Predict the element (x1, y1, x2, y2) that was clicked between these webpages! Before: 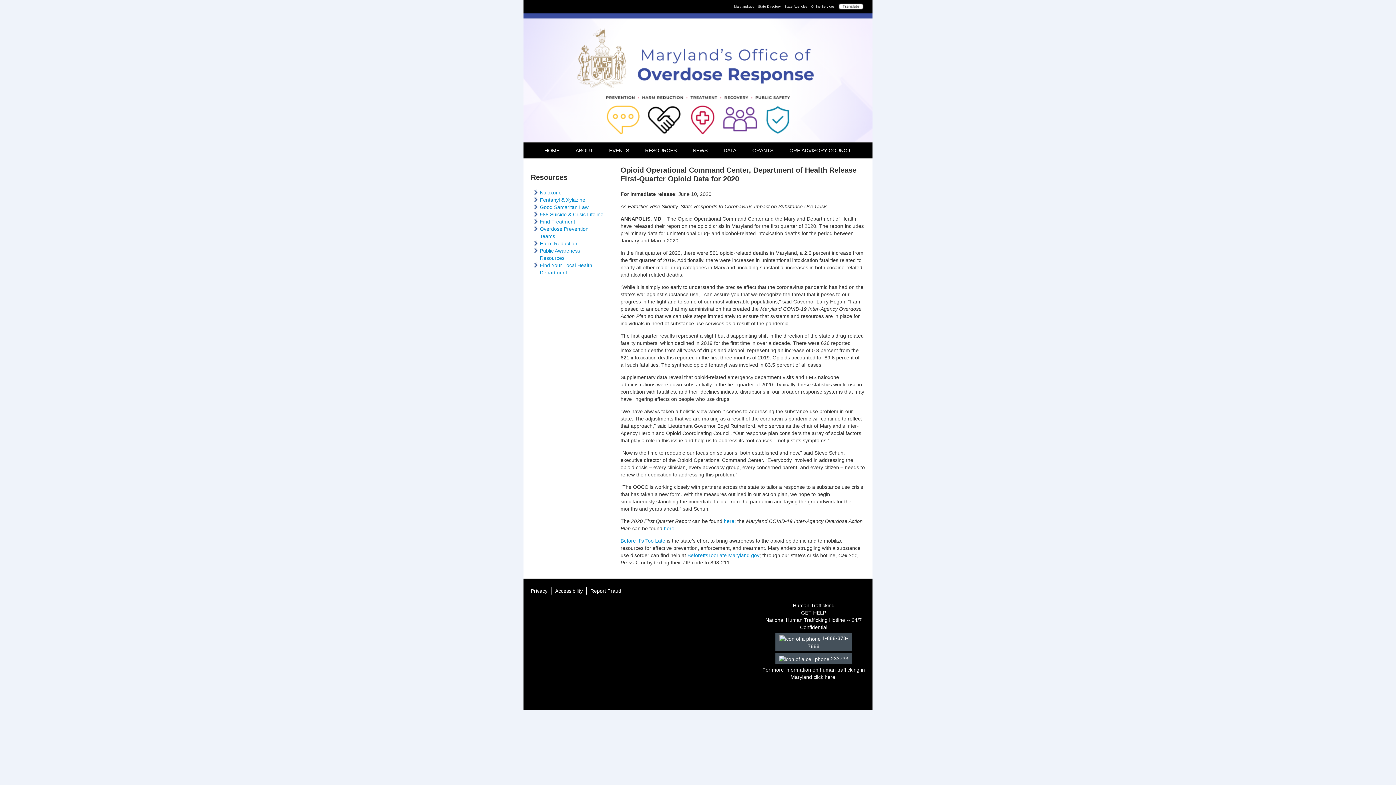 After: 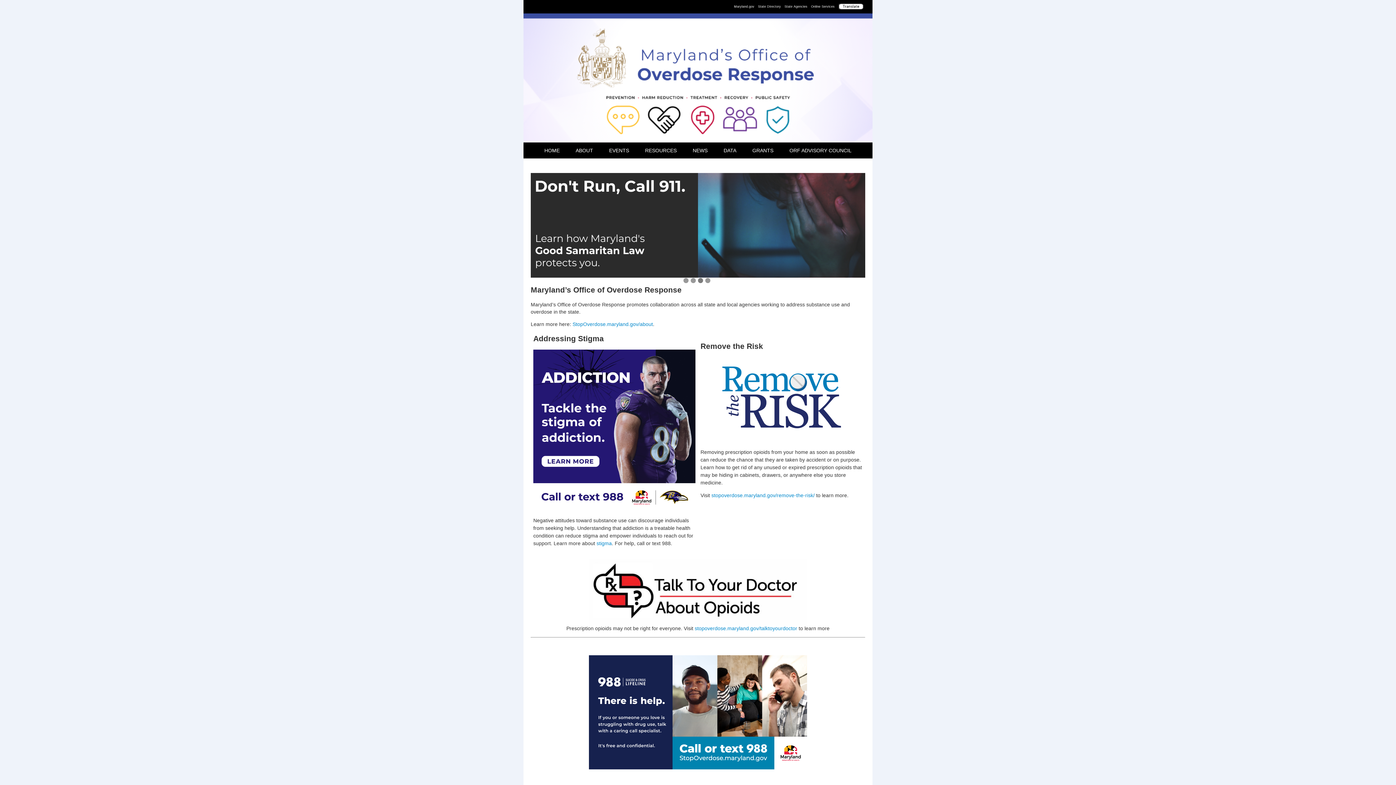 Action: label: BeforeItsTooLate.Maryland.gov bbox: (687, 552, 759, 558)